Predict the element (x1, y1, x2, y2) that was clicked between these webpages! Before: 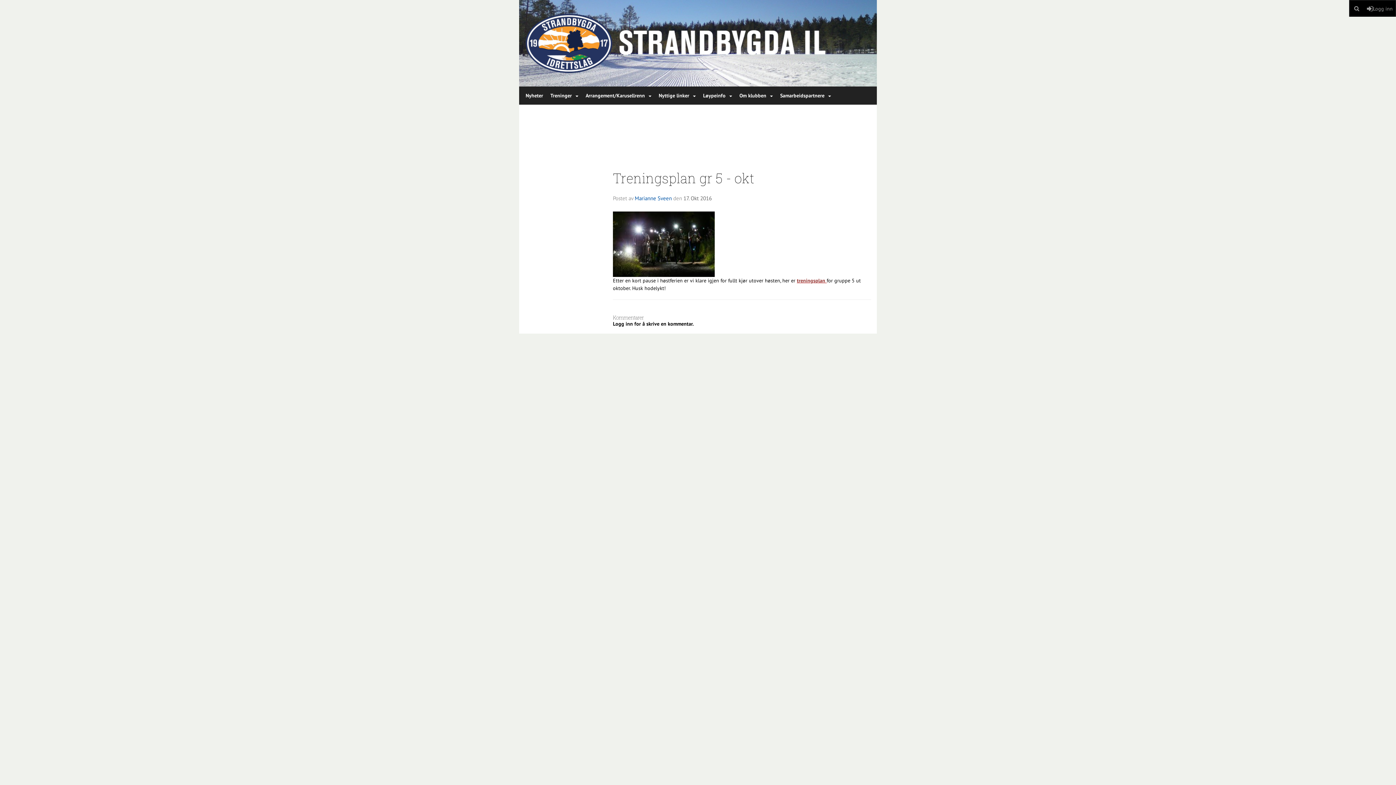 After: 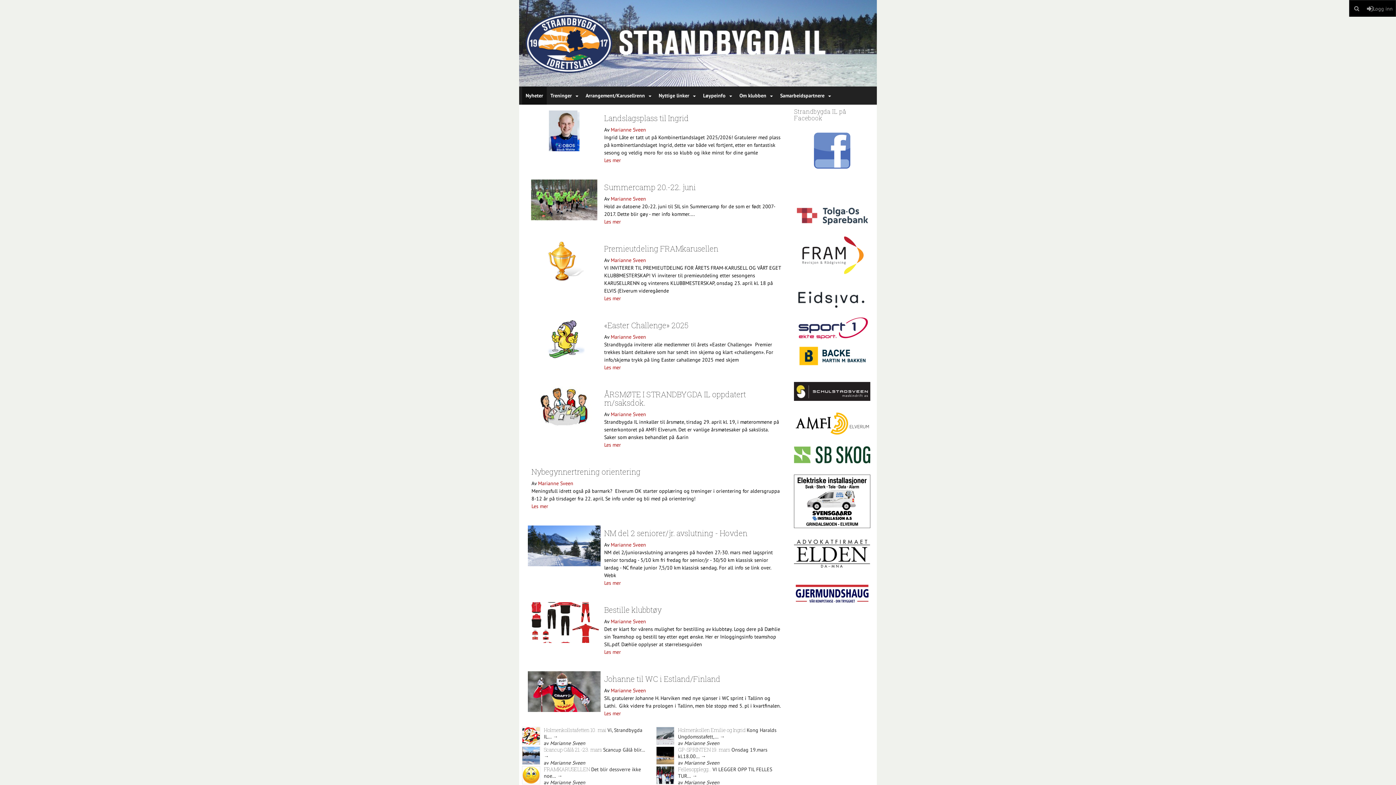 Action: bbox: (522, 86, 546, 104) label: Nyheter